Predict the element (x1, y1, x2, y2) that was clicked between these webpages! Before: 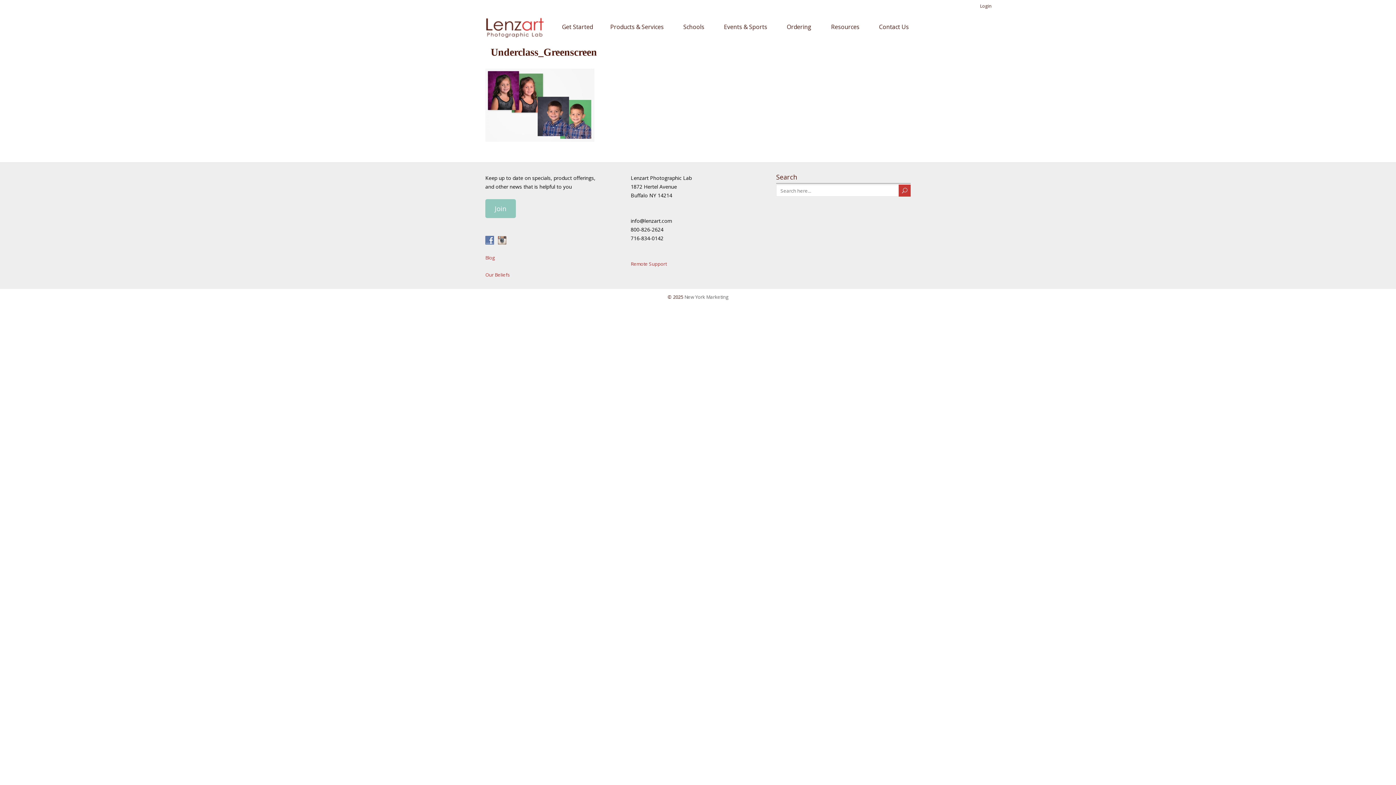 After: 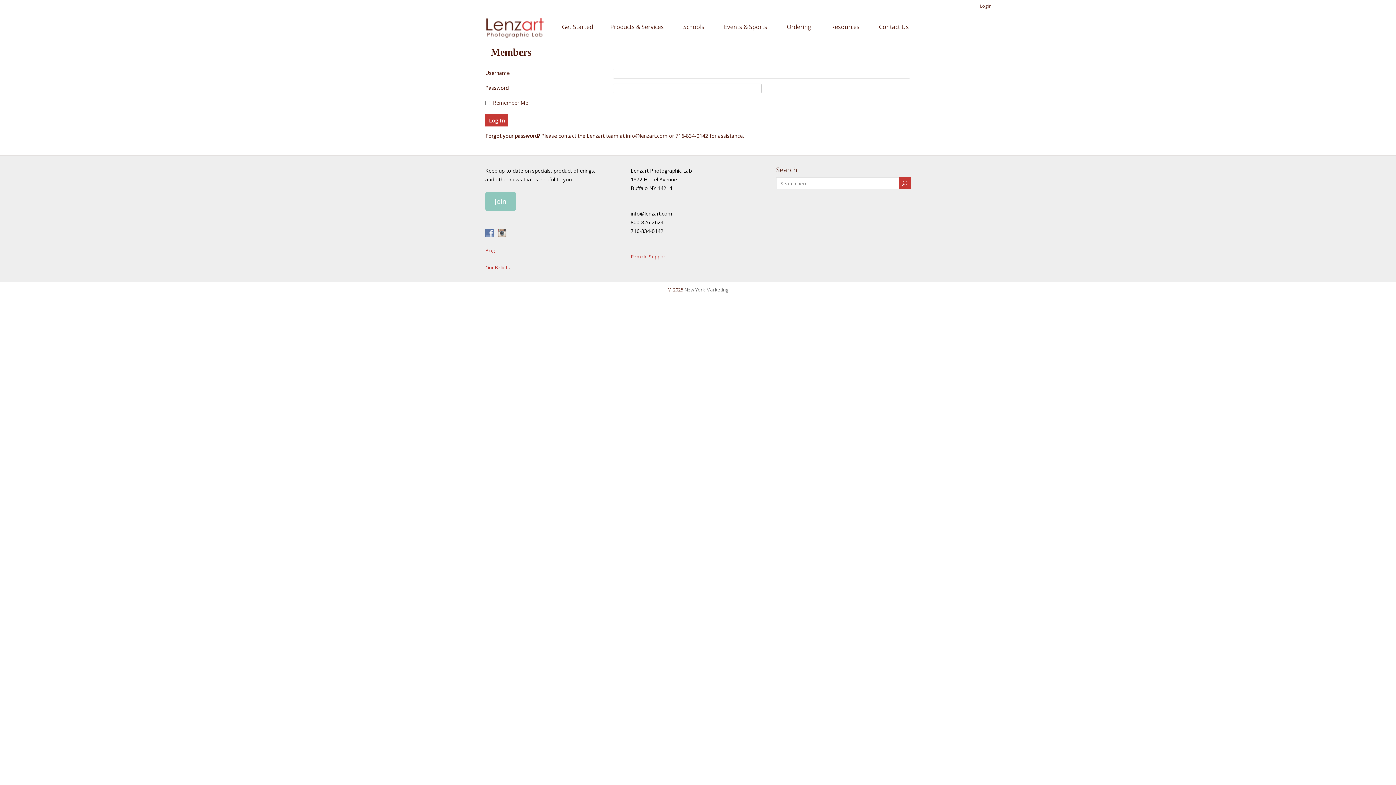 Action: label: Login bbox: (980, 2, 991, 9)